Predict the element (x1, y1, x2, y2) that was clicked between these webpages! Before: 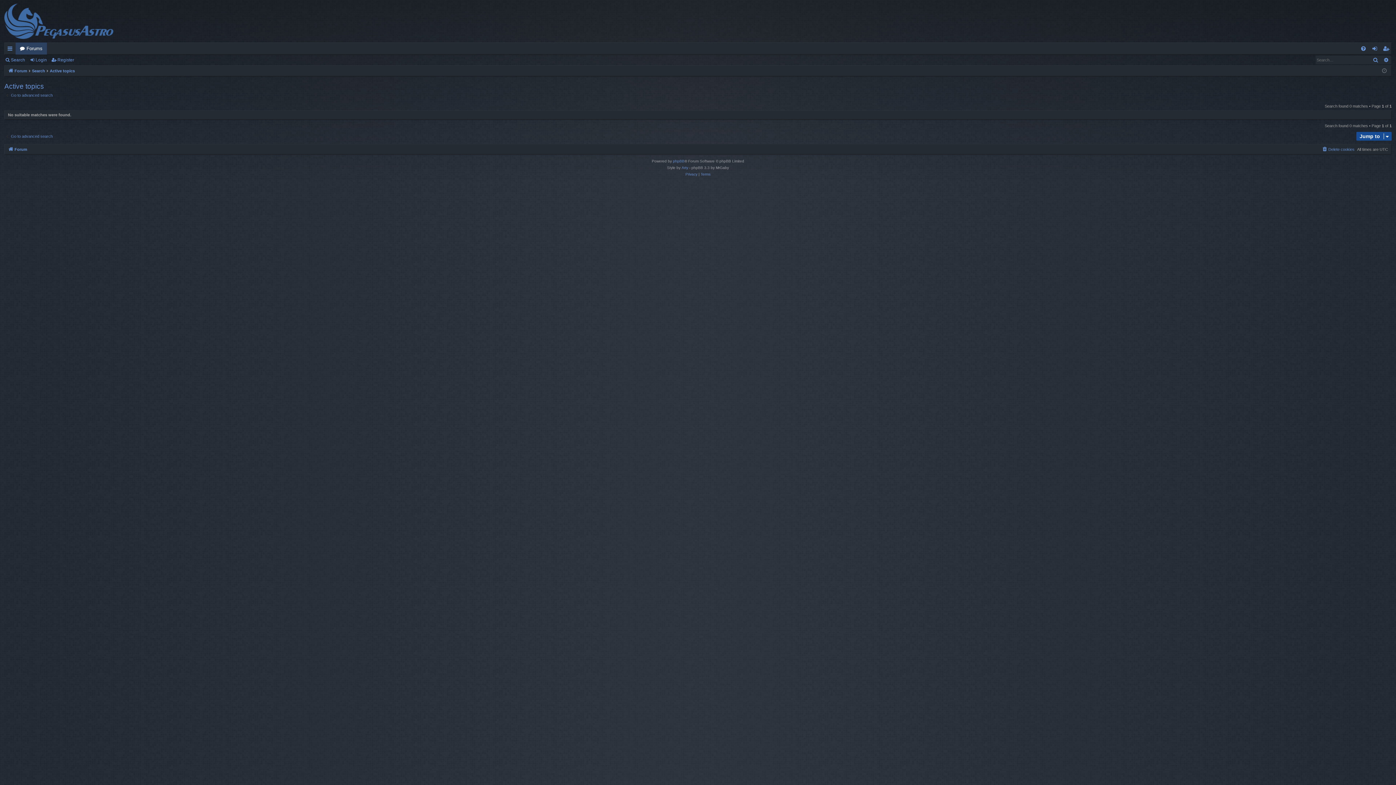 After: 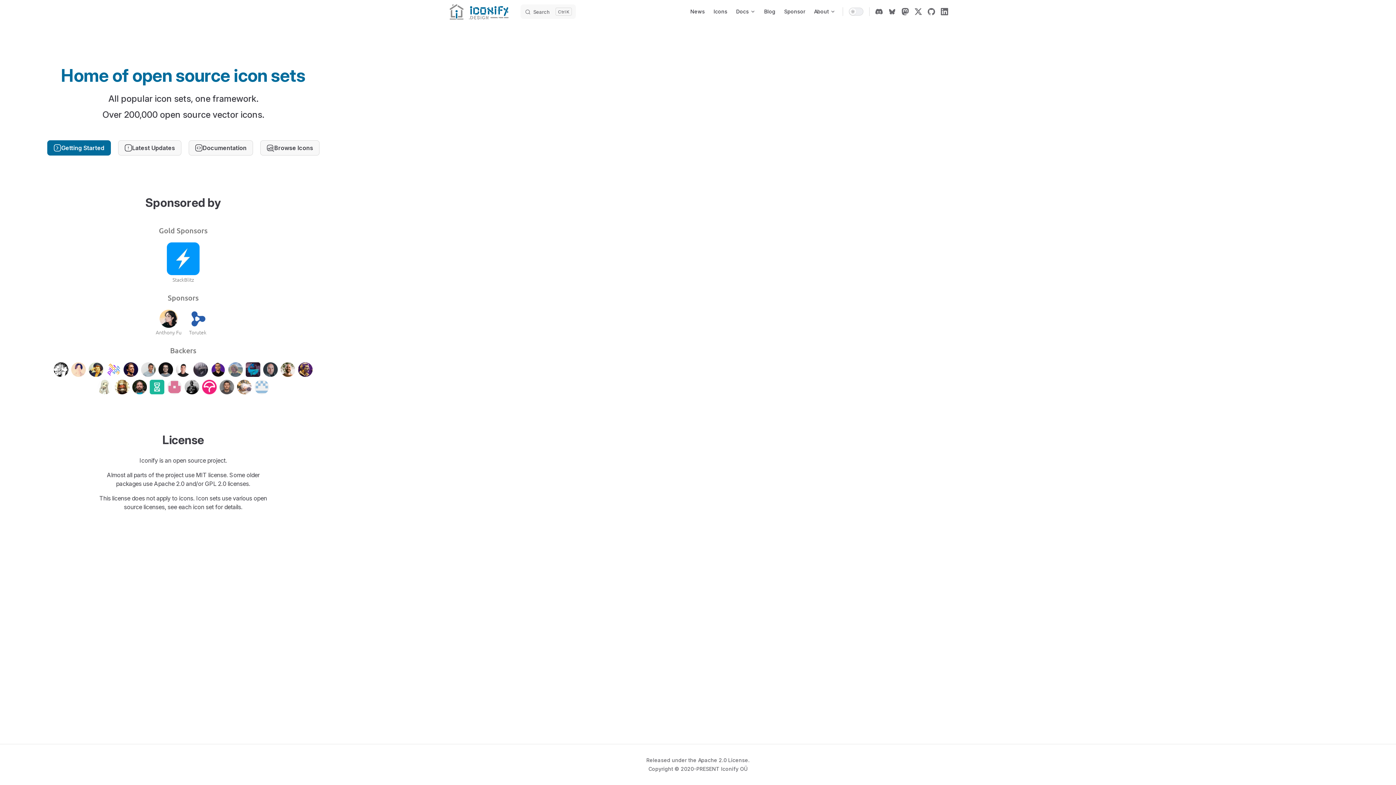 Action: bbox: (681, 164, 688, 171) label: Arty